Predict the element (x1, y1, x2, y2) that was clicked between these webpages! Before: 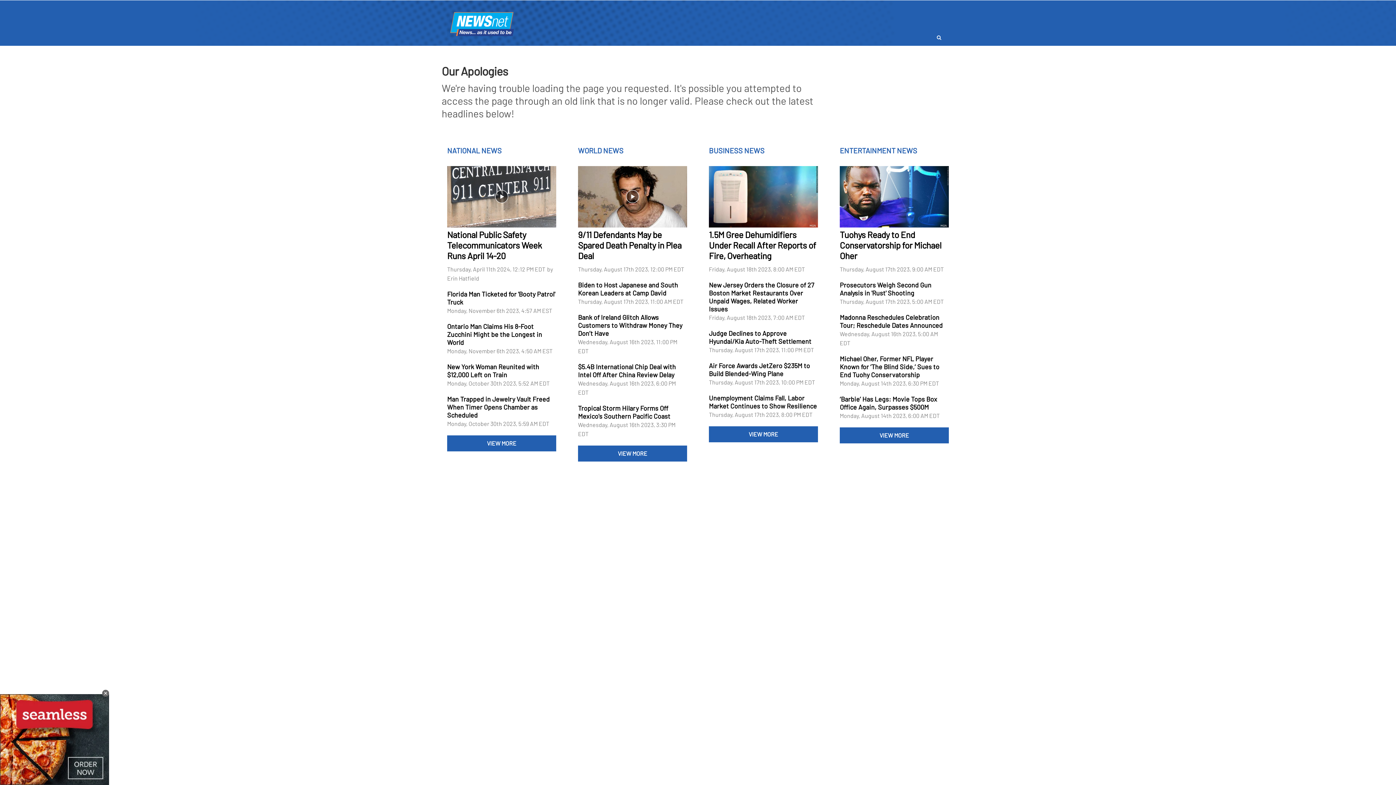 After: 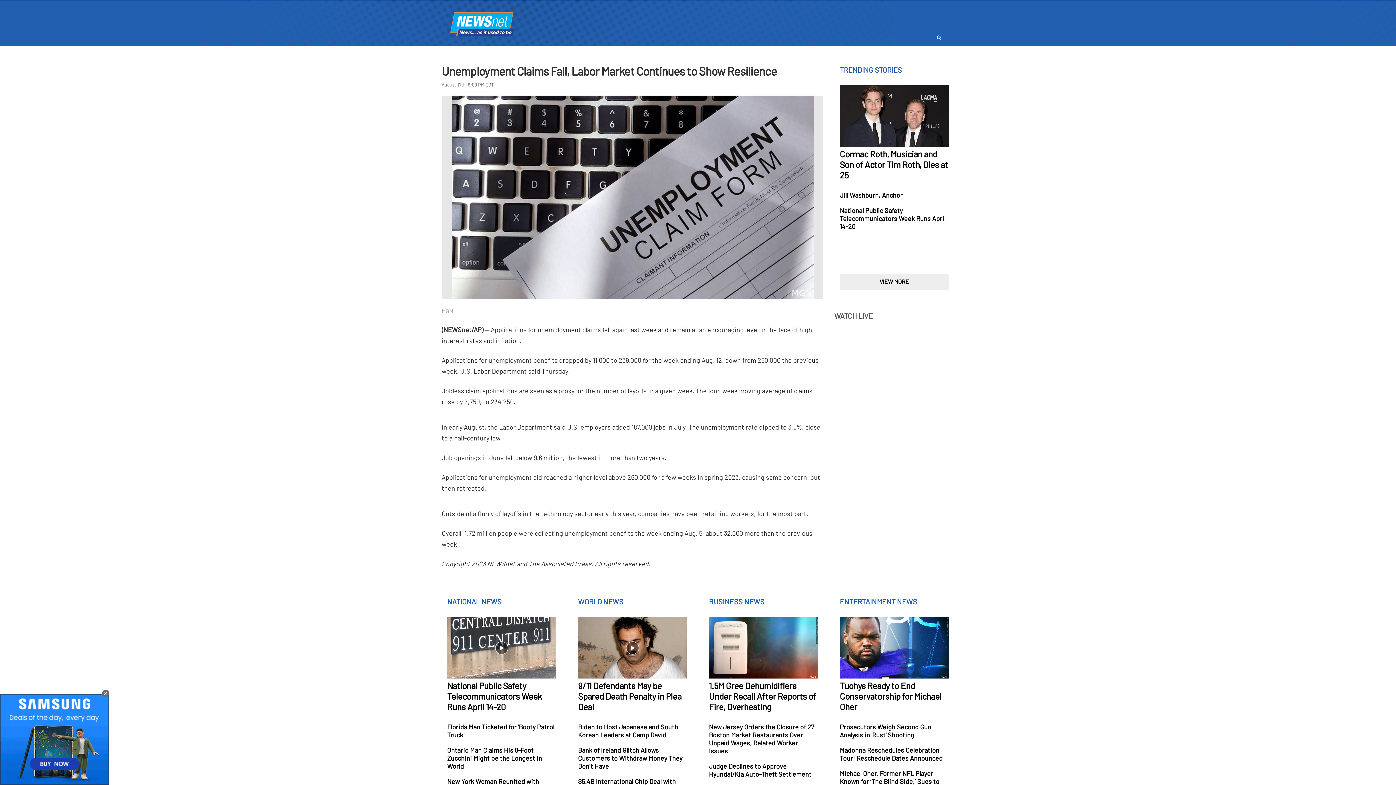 Action: bbox: (709, 394, 818, 419)